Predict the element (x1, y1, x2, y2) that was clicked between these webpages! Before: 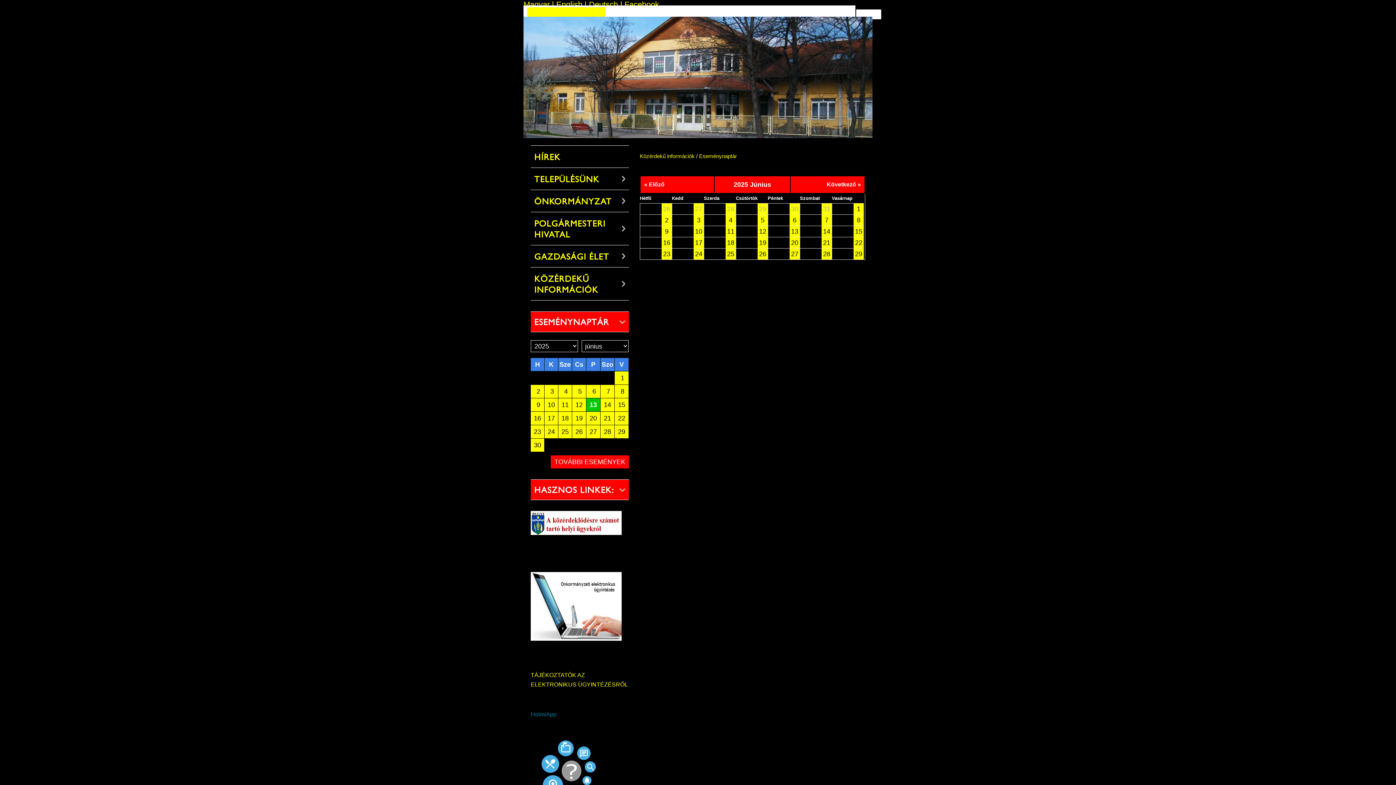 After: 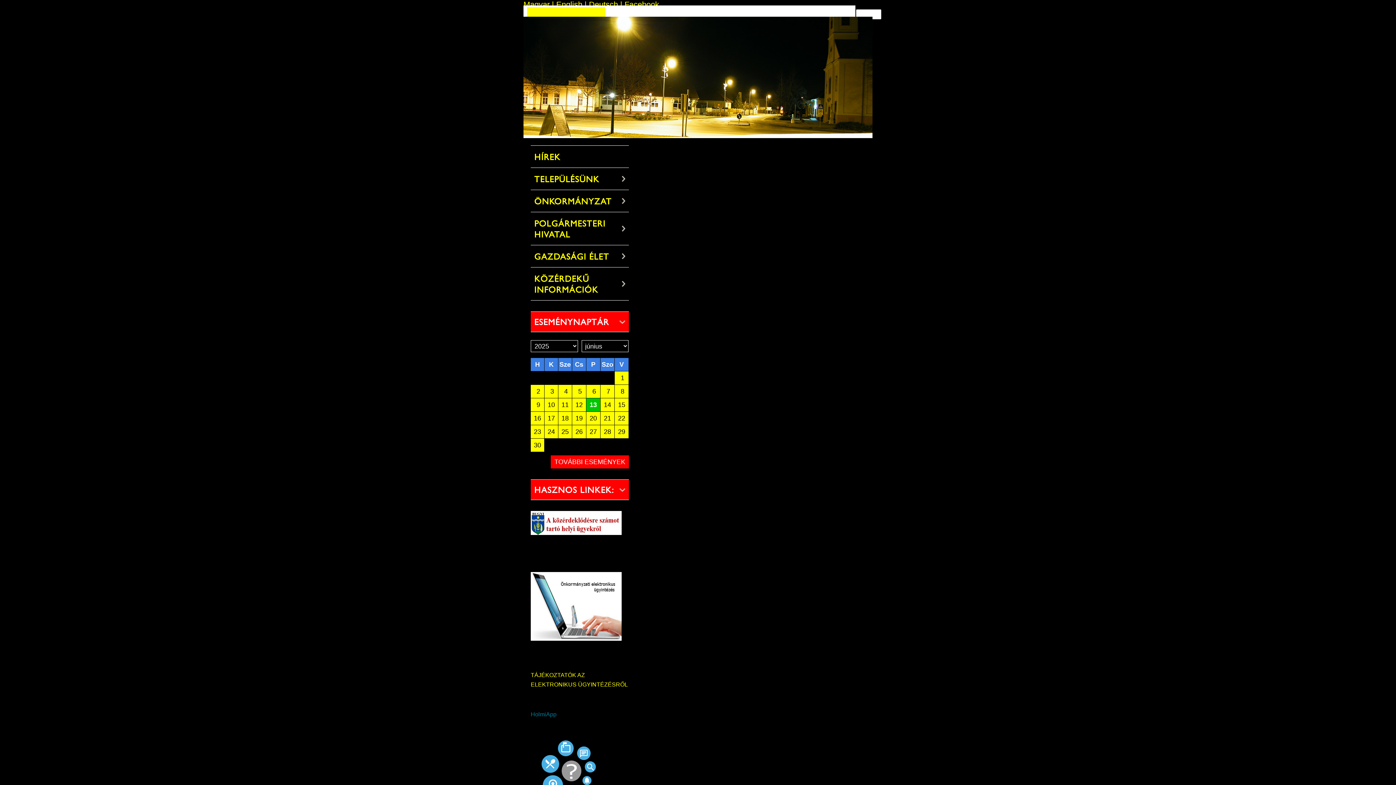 Action: bbox: (556, 0, 589, 9)